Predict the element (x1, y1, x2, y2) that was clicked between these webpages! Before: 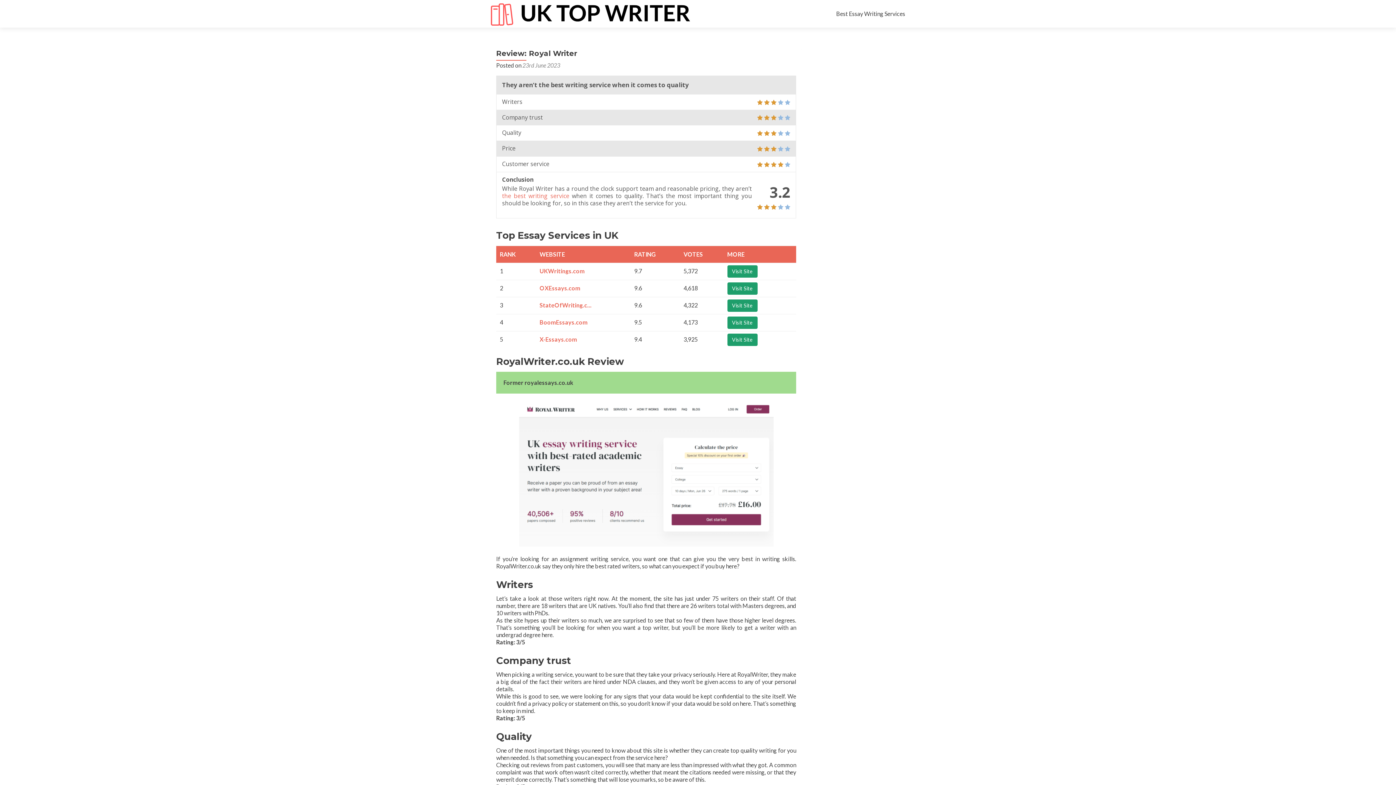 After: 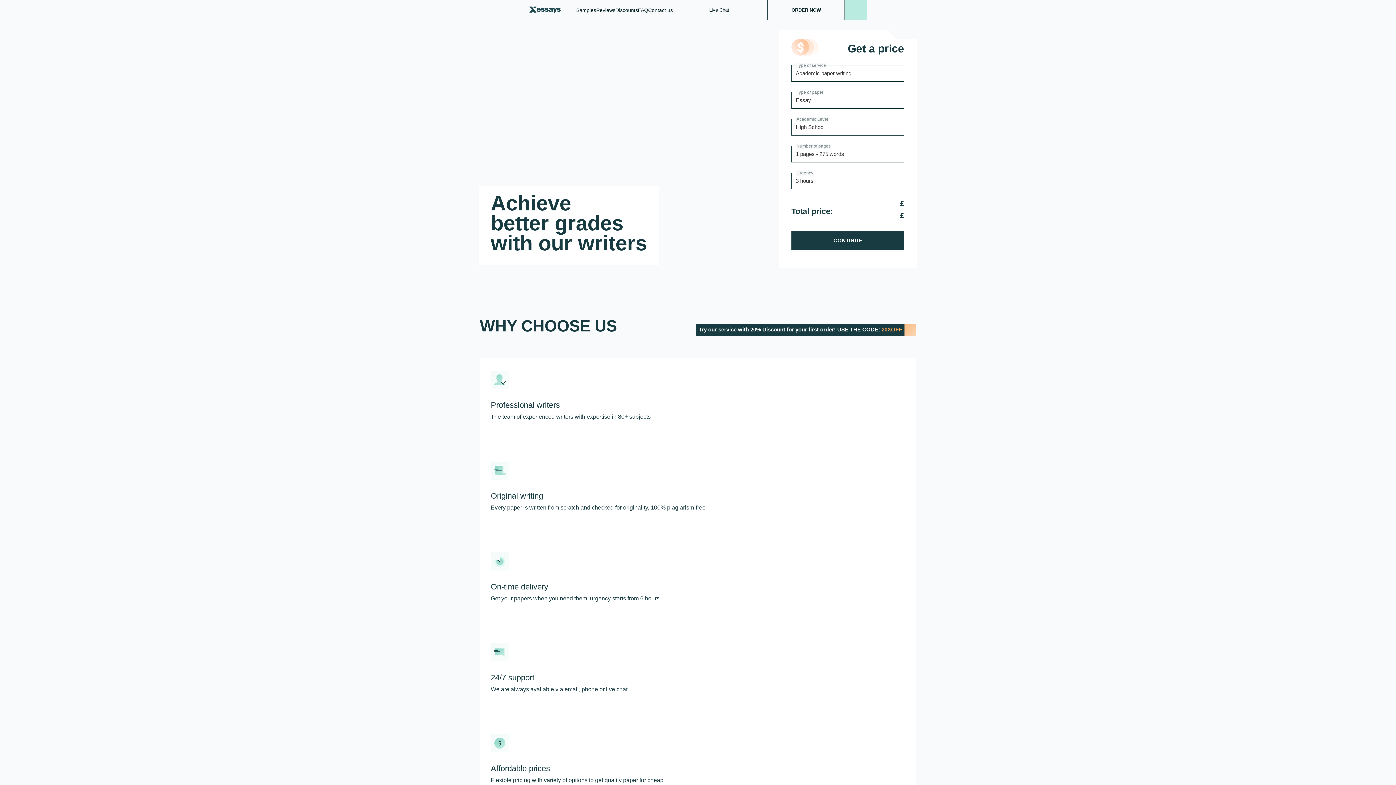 Action: bbox: (727, 333, 757, 346) label: Visit Site